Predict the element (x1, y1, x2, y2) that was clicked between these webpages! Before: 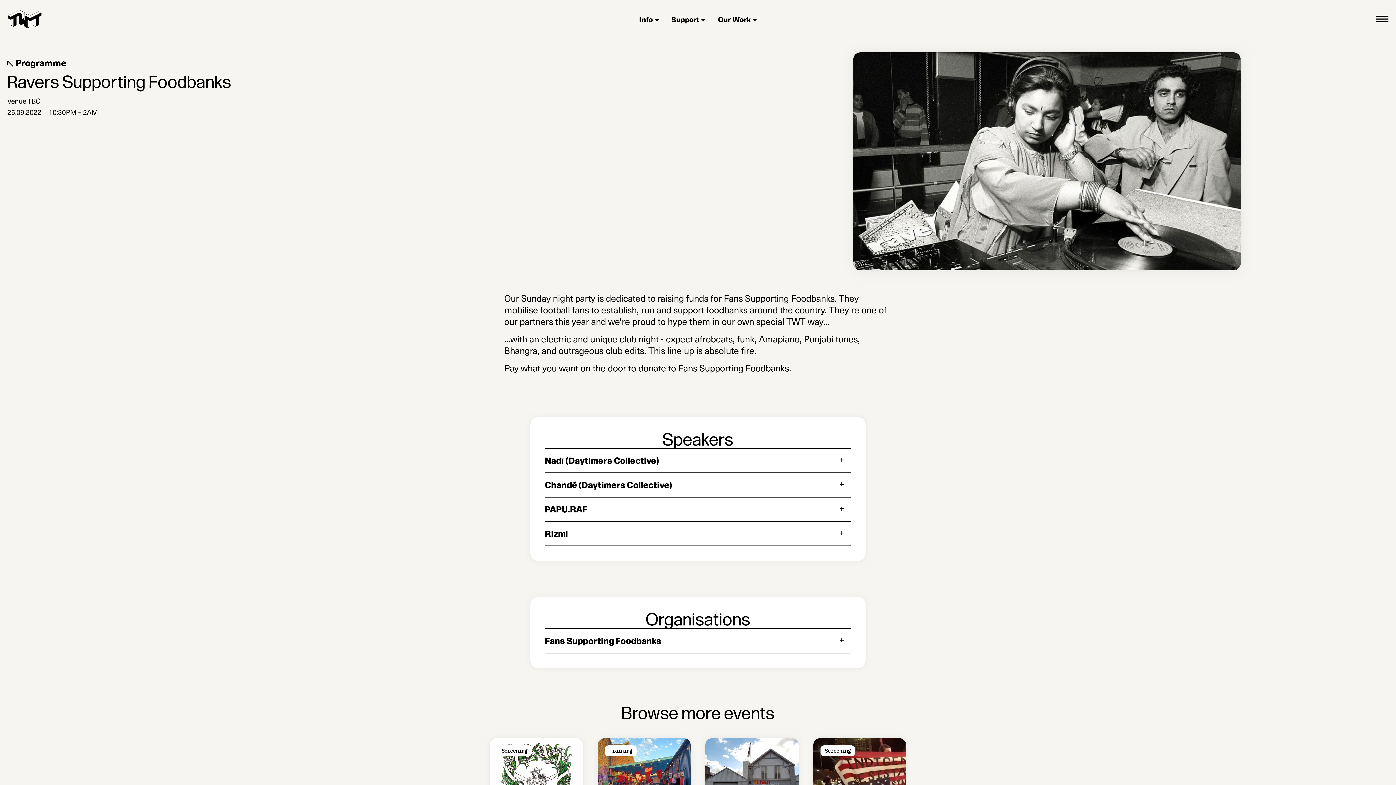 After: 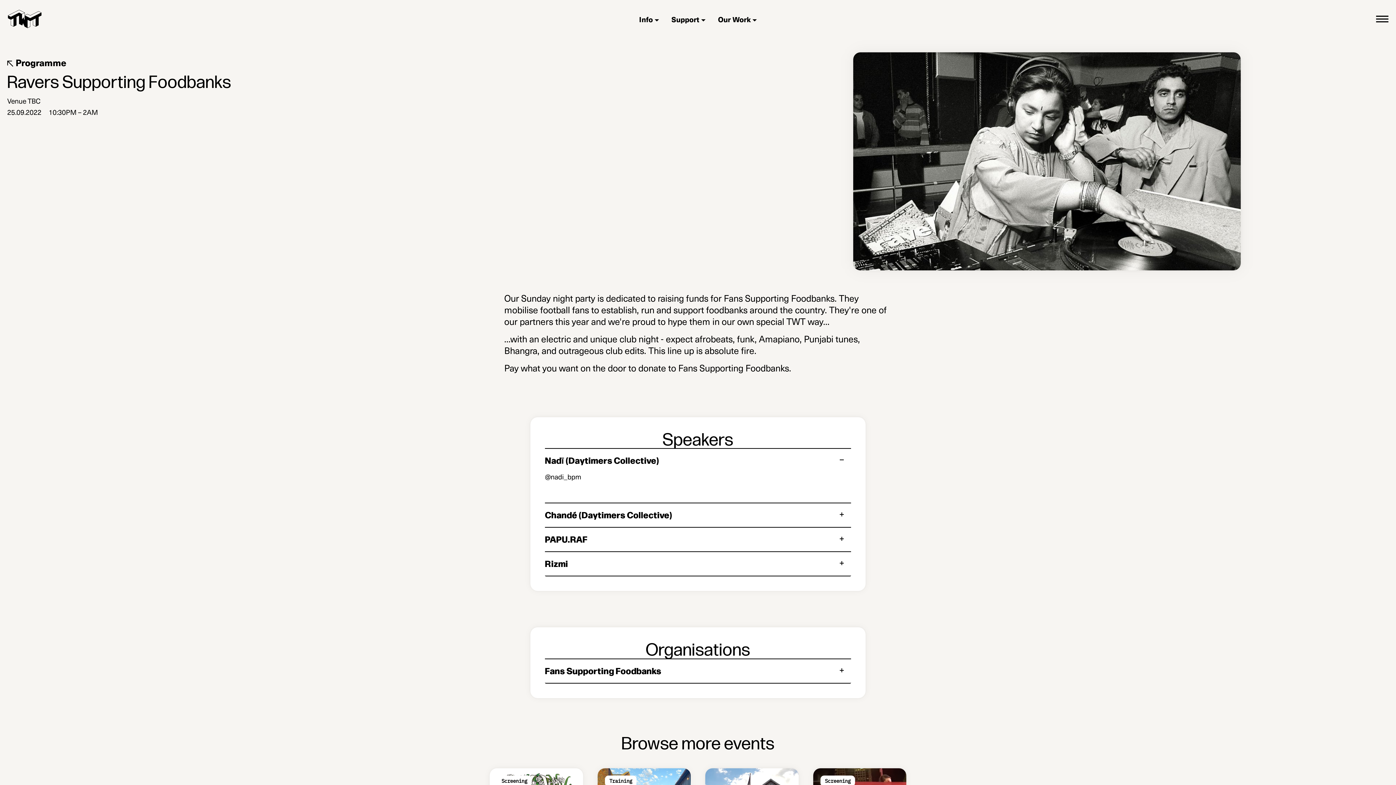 Action: label: Nadī (Daytimers Collective) bbox: (545, 449, 851, 472)